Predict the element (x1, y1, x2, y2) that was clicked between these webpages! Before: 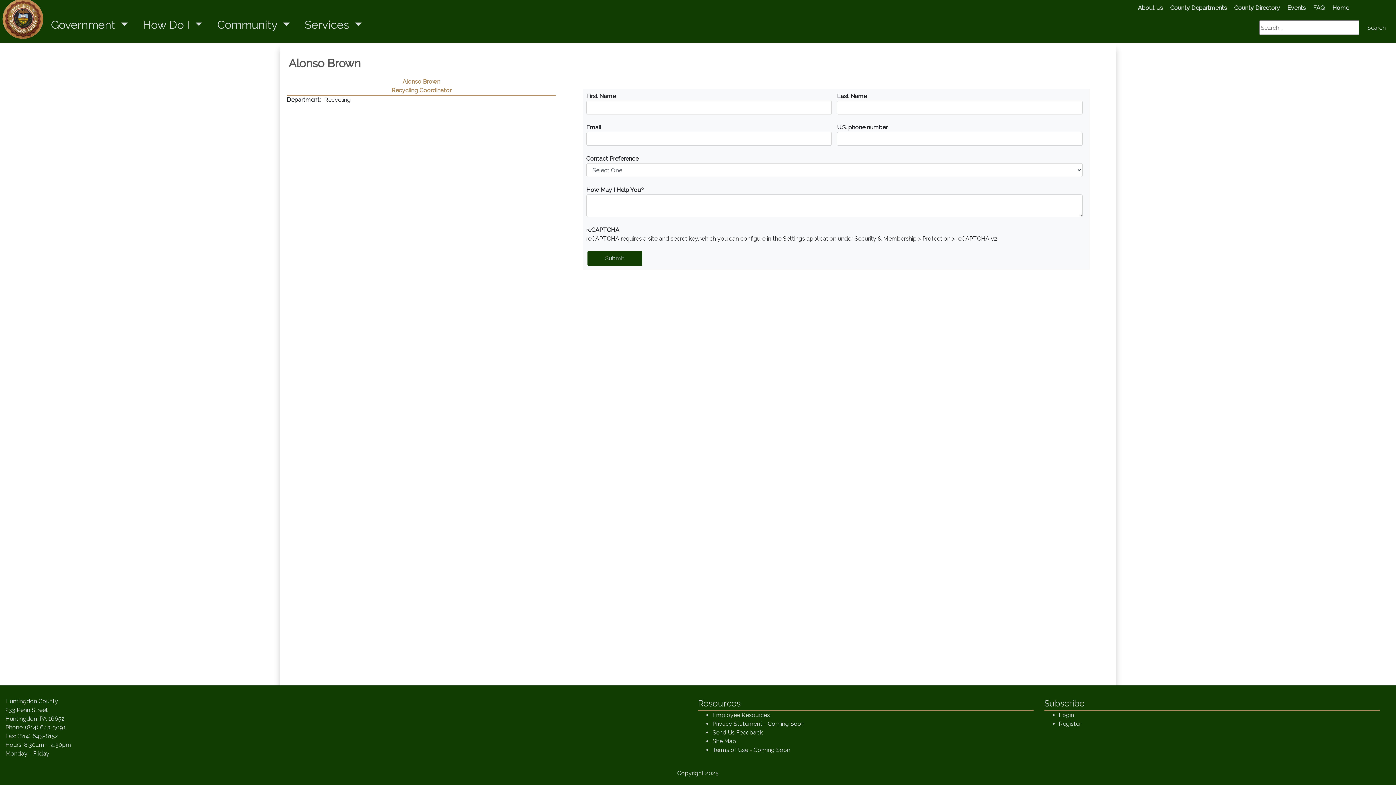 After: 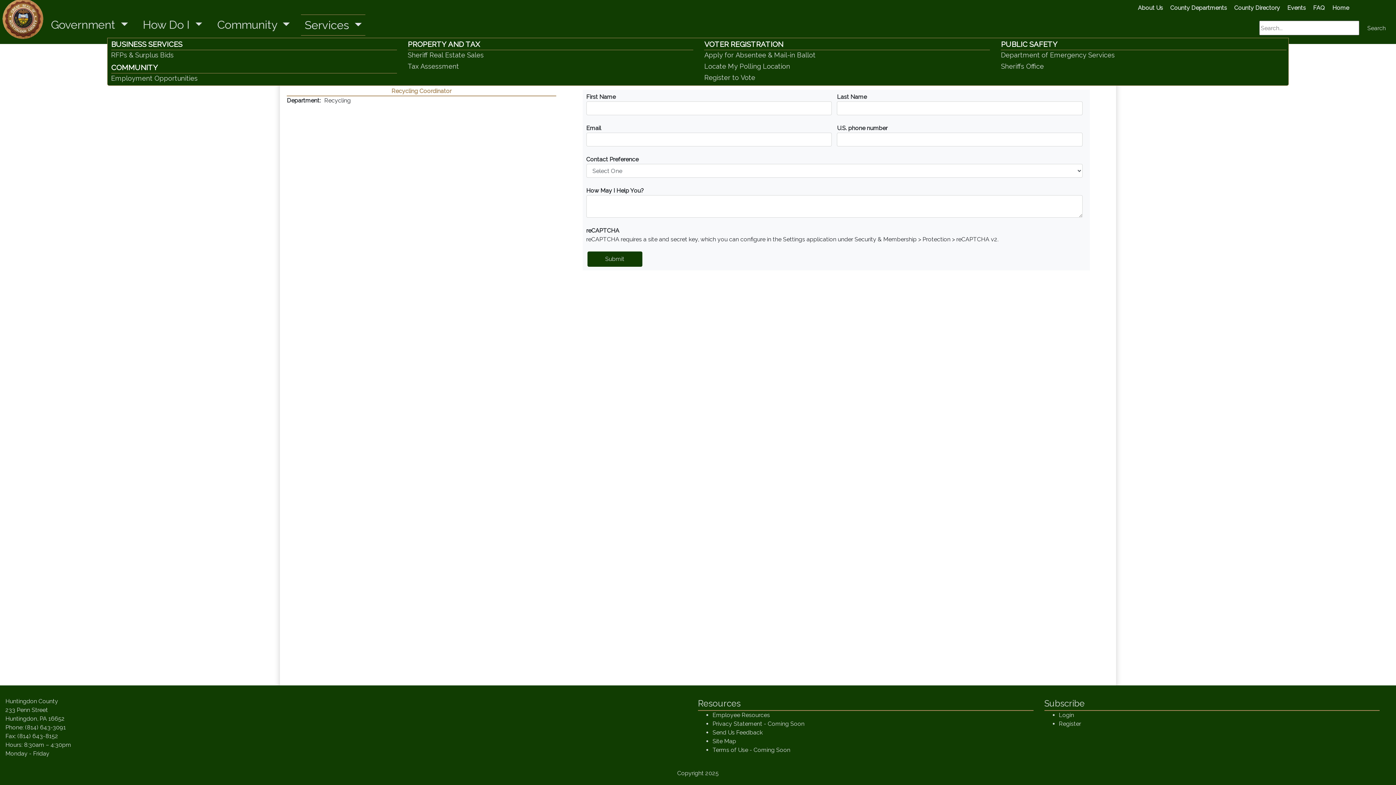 Action: label: Services  bbox: (301, 14, 365, 34)